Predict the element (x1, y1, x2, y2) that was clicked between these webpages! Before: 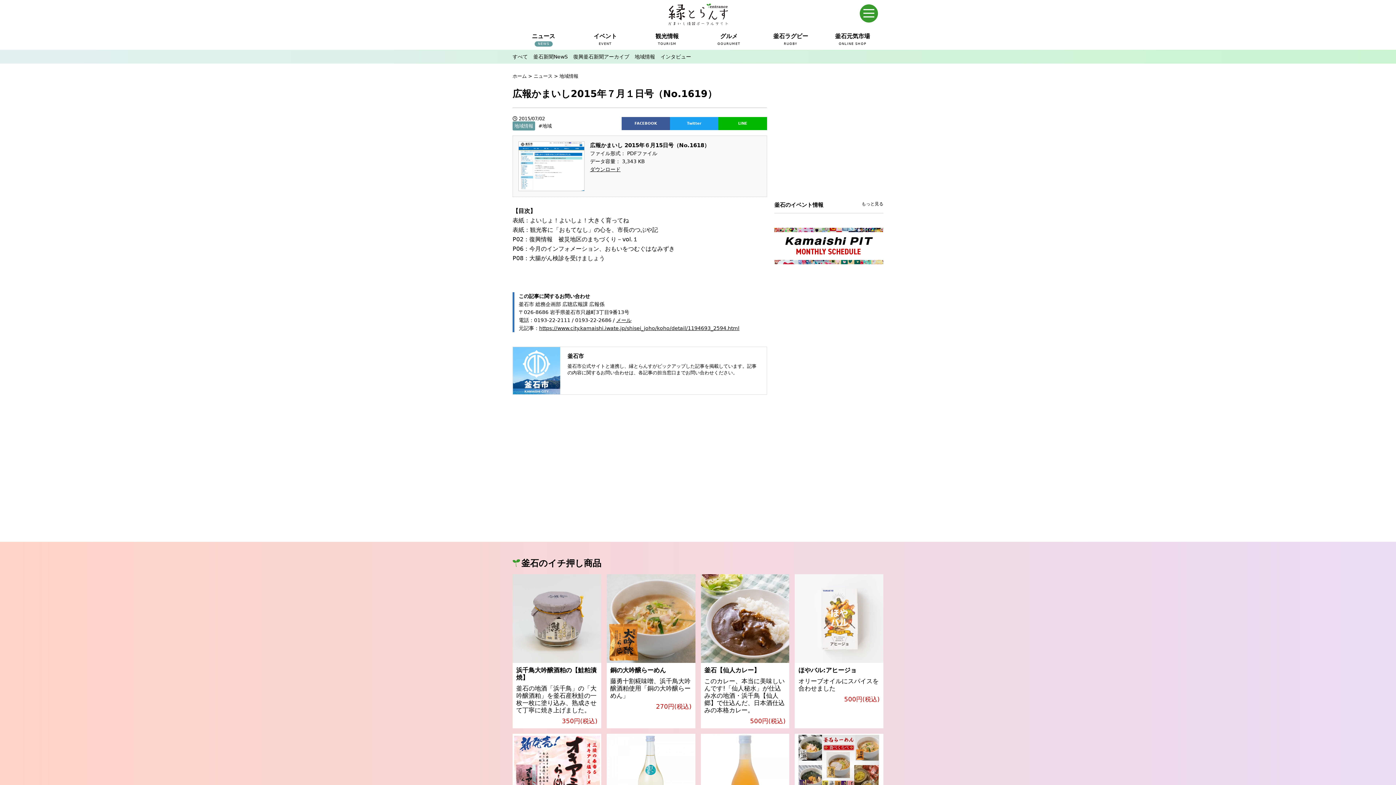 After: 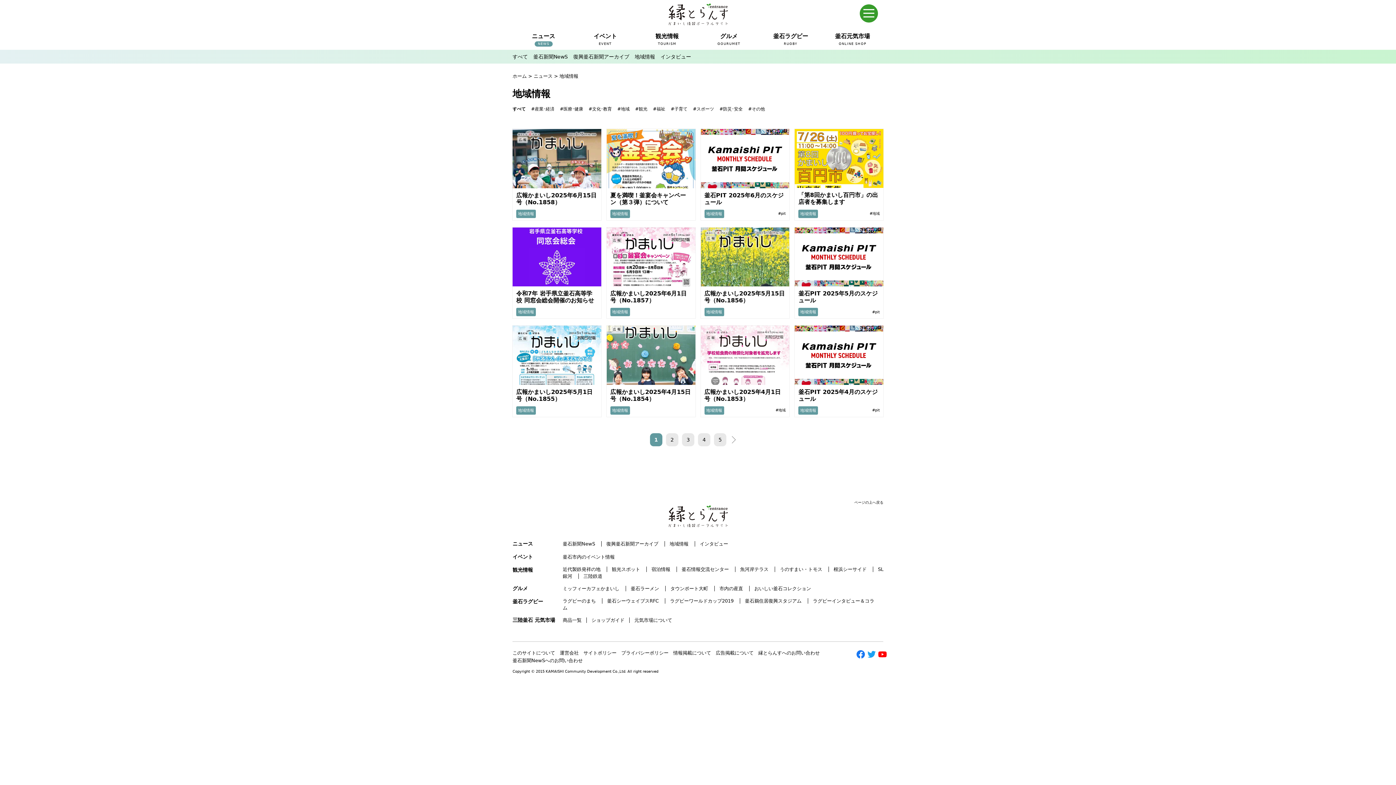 Action: label: 地域情報 bbox: (634, 53, 655, 59)